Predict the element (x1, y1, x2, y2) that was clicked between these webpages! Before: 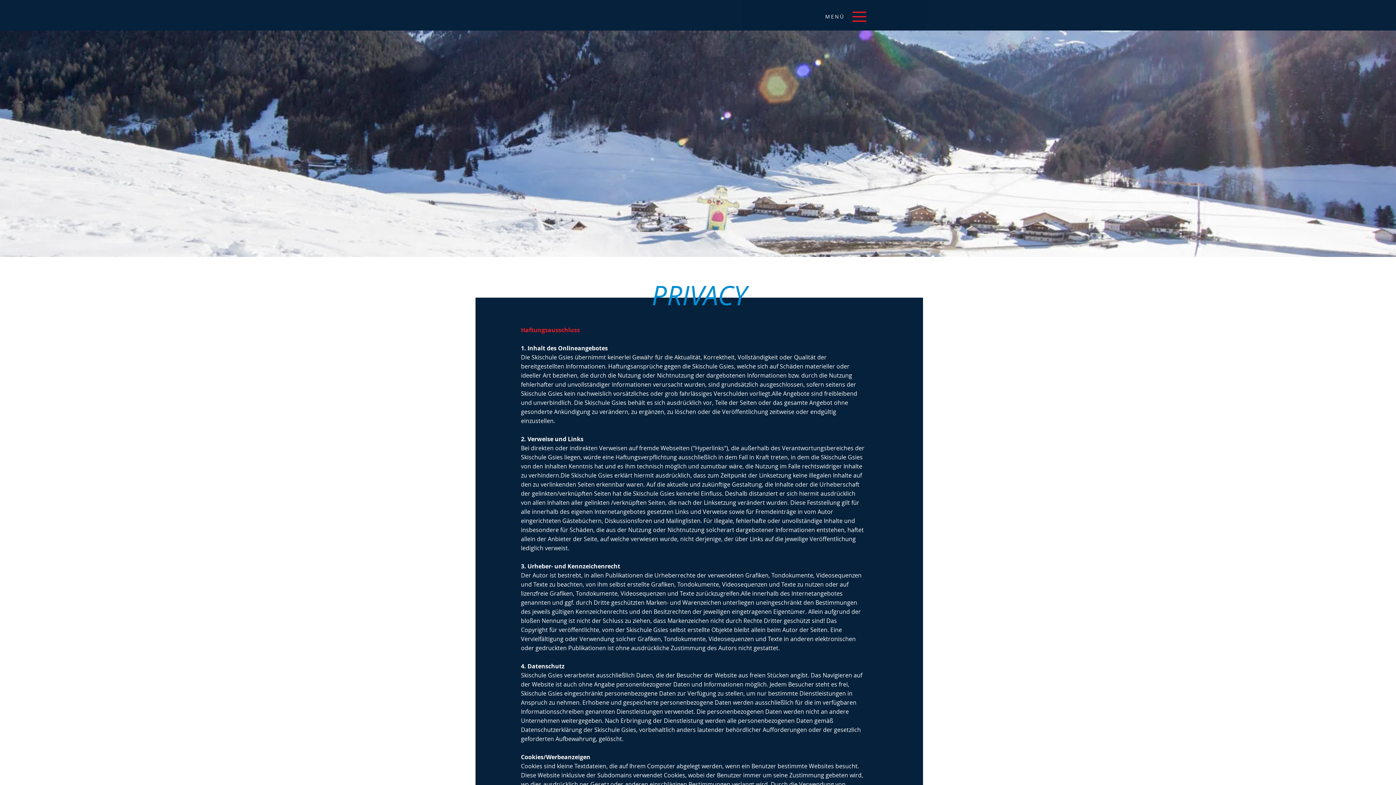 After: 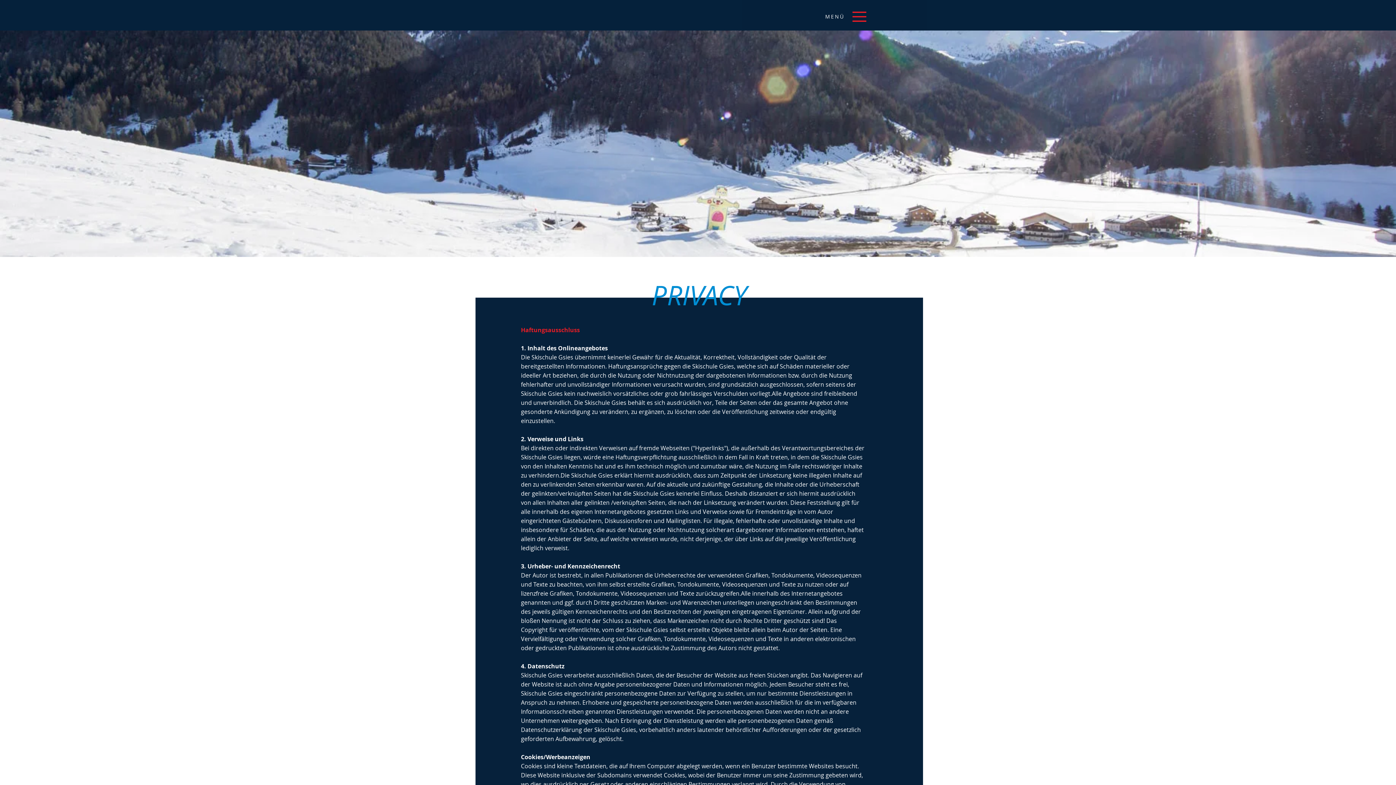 Action: bbox: (852, 11, 866, 21)